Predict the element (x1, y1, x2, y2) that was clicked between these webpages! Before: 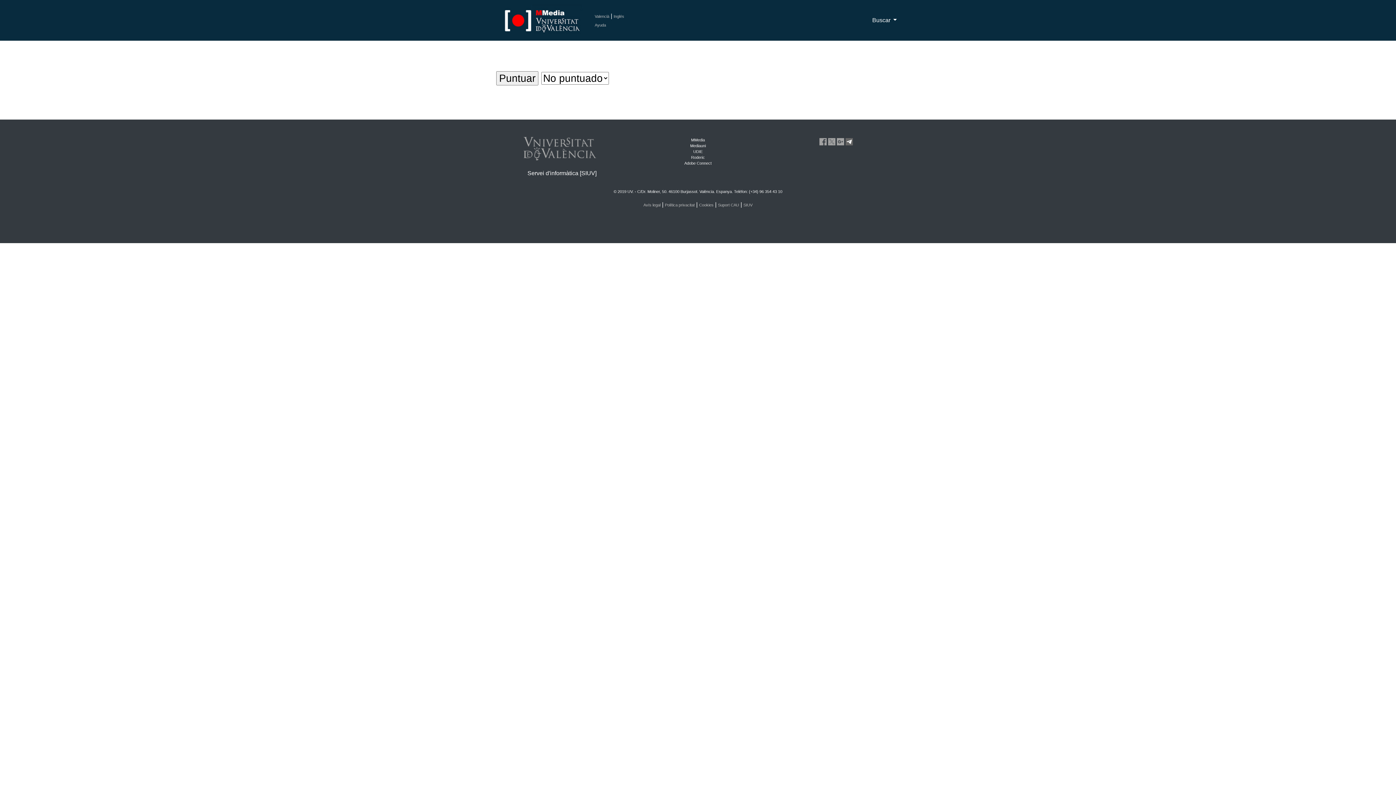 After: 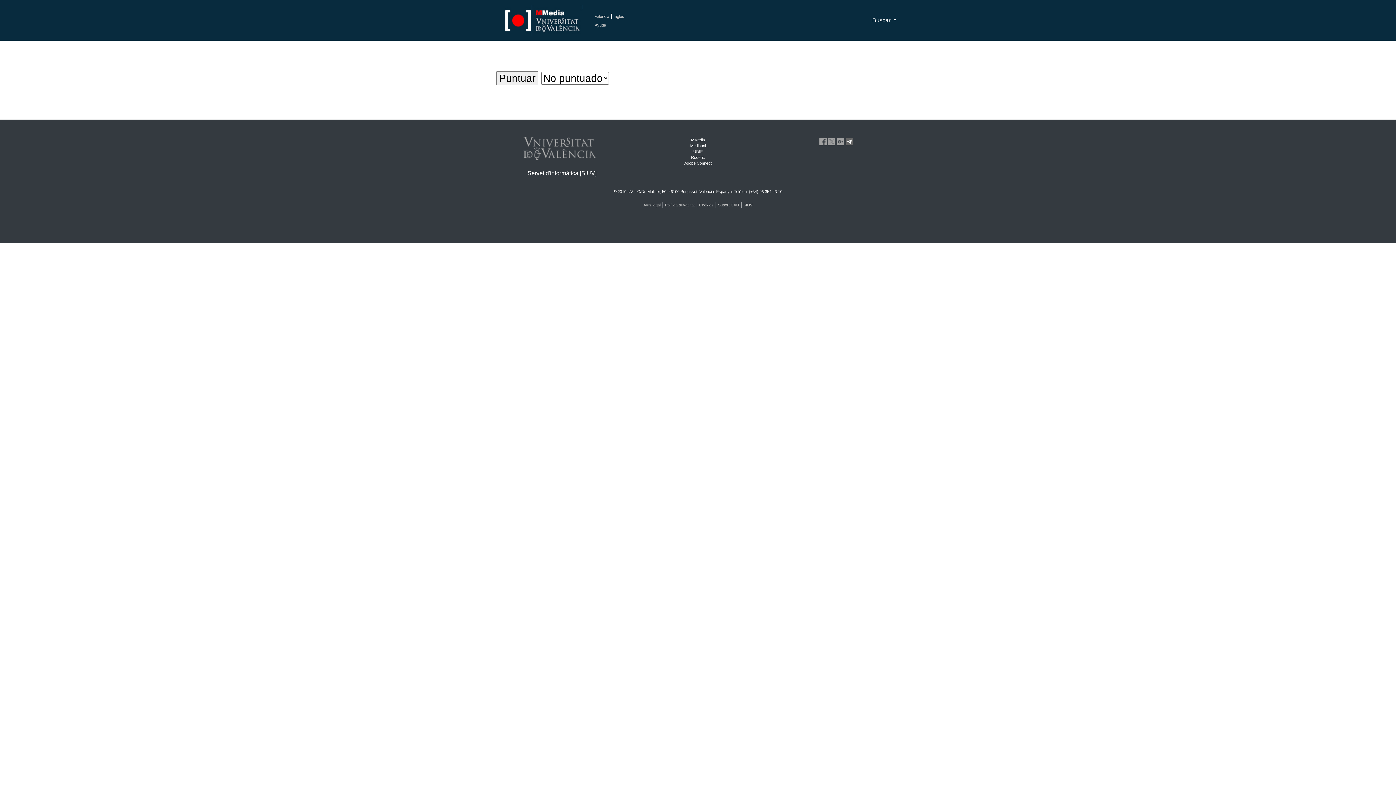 Action: bbox: (718, 202, 739, 207) label: Suport CAU